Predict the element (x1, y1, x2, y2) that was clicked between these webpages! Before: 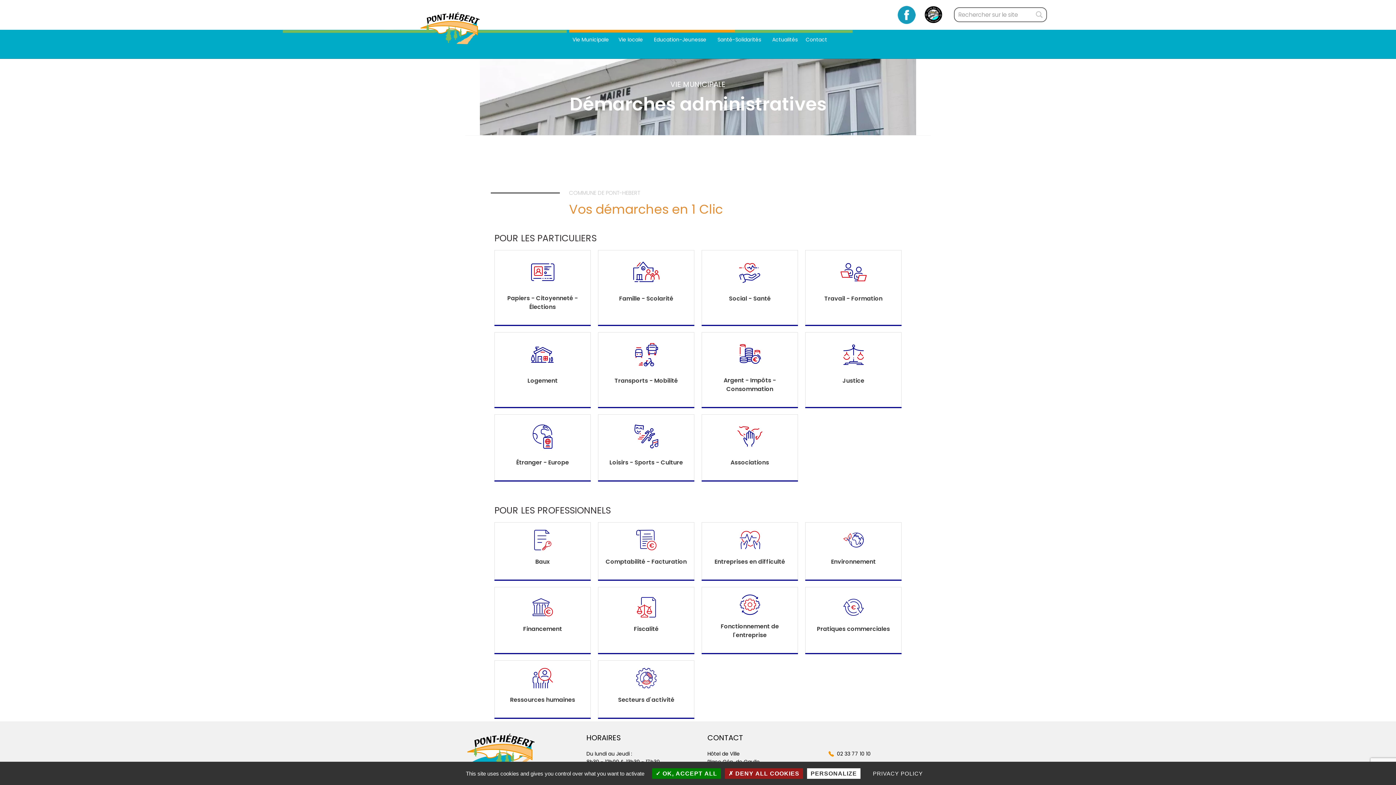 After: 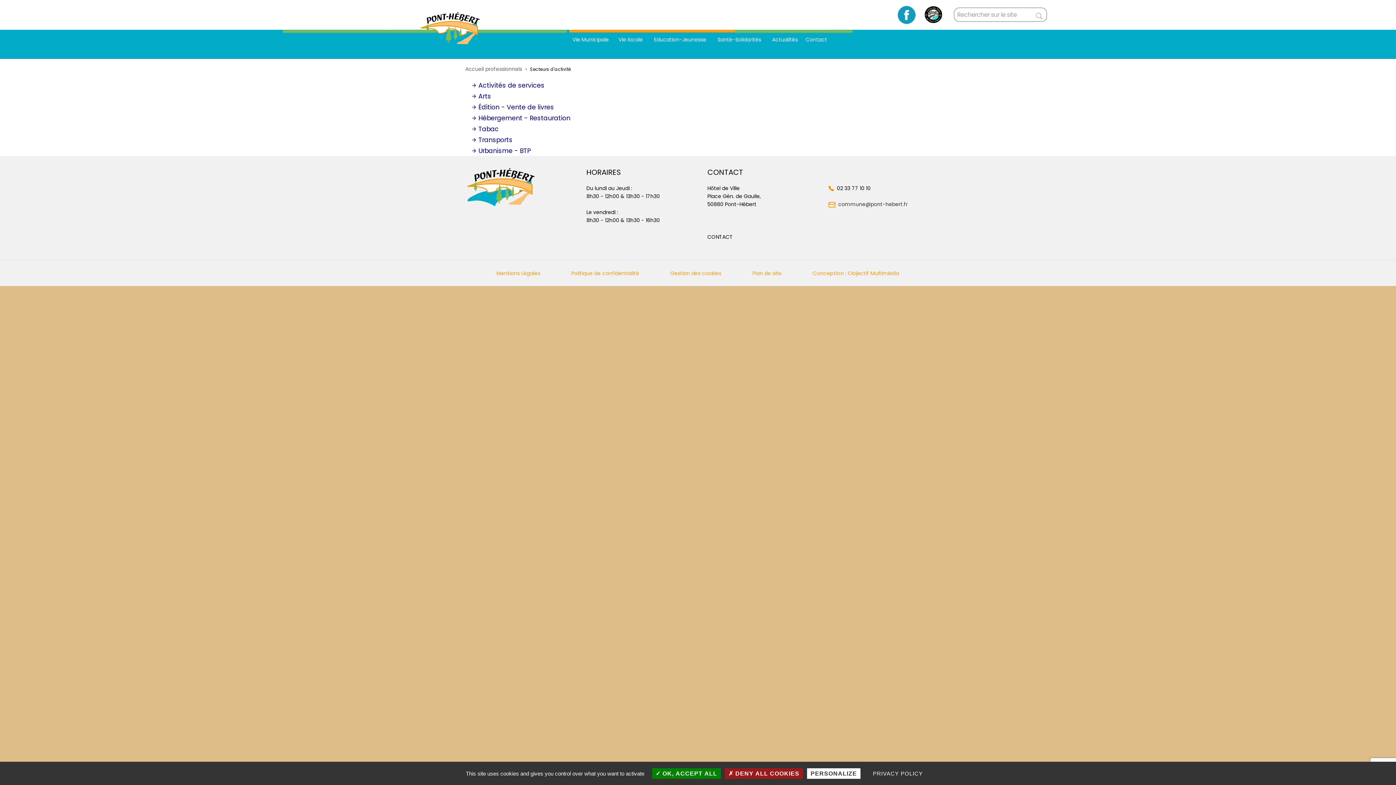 Action: bbox: (598, 661, 694, 717)